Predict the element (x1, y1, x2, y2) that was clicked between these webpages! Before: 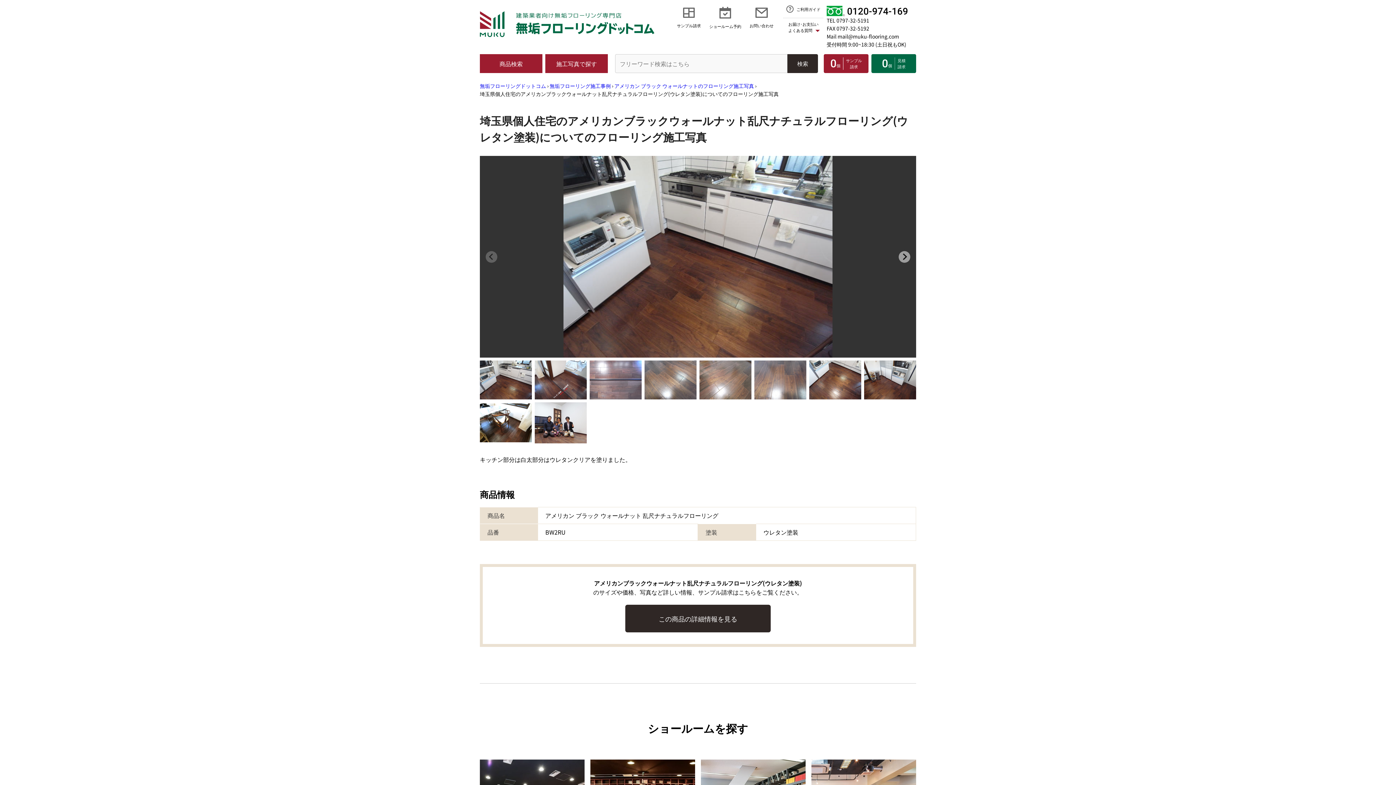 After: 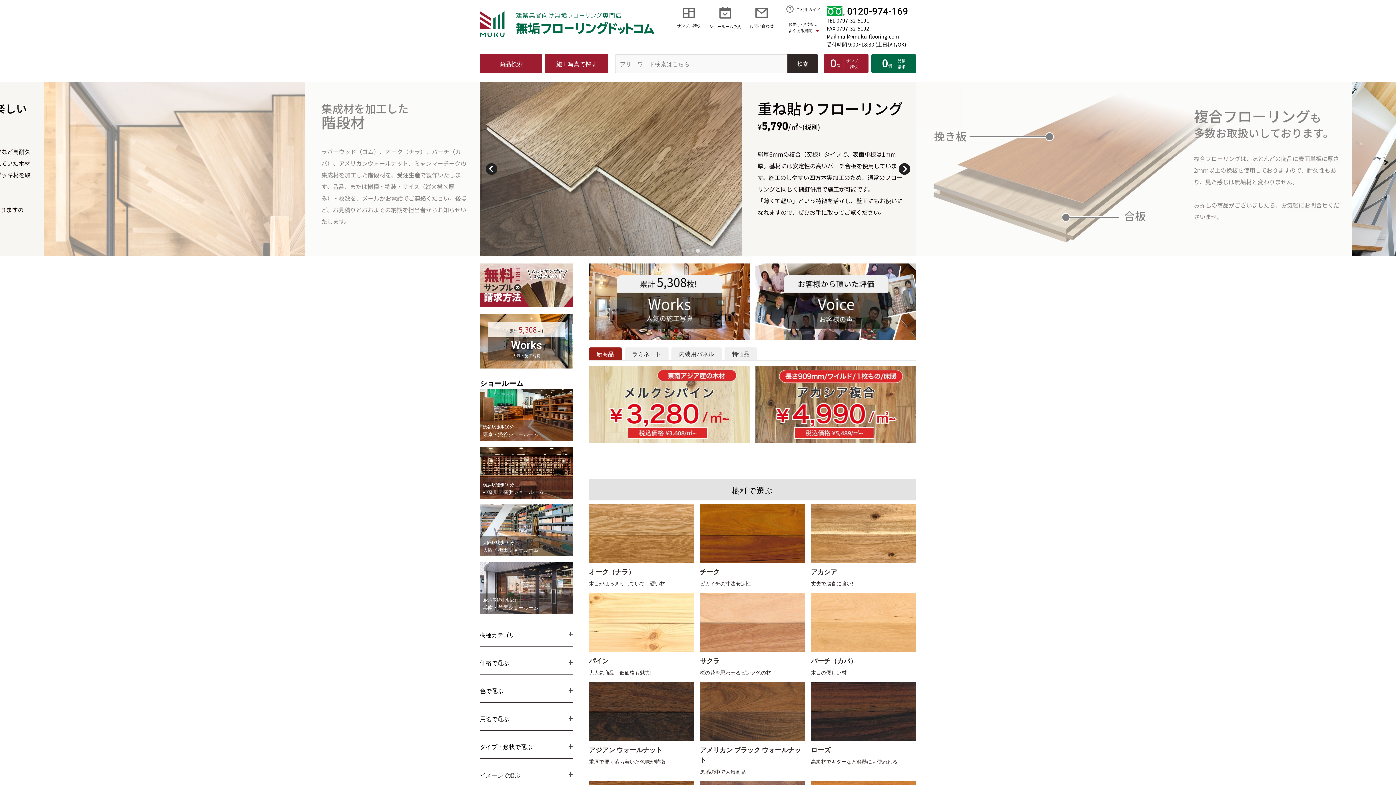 Action: bbox: (480, 18, 654, 27)